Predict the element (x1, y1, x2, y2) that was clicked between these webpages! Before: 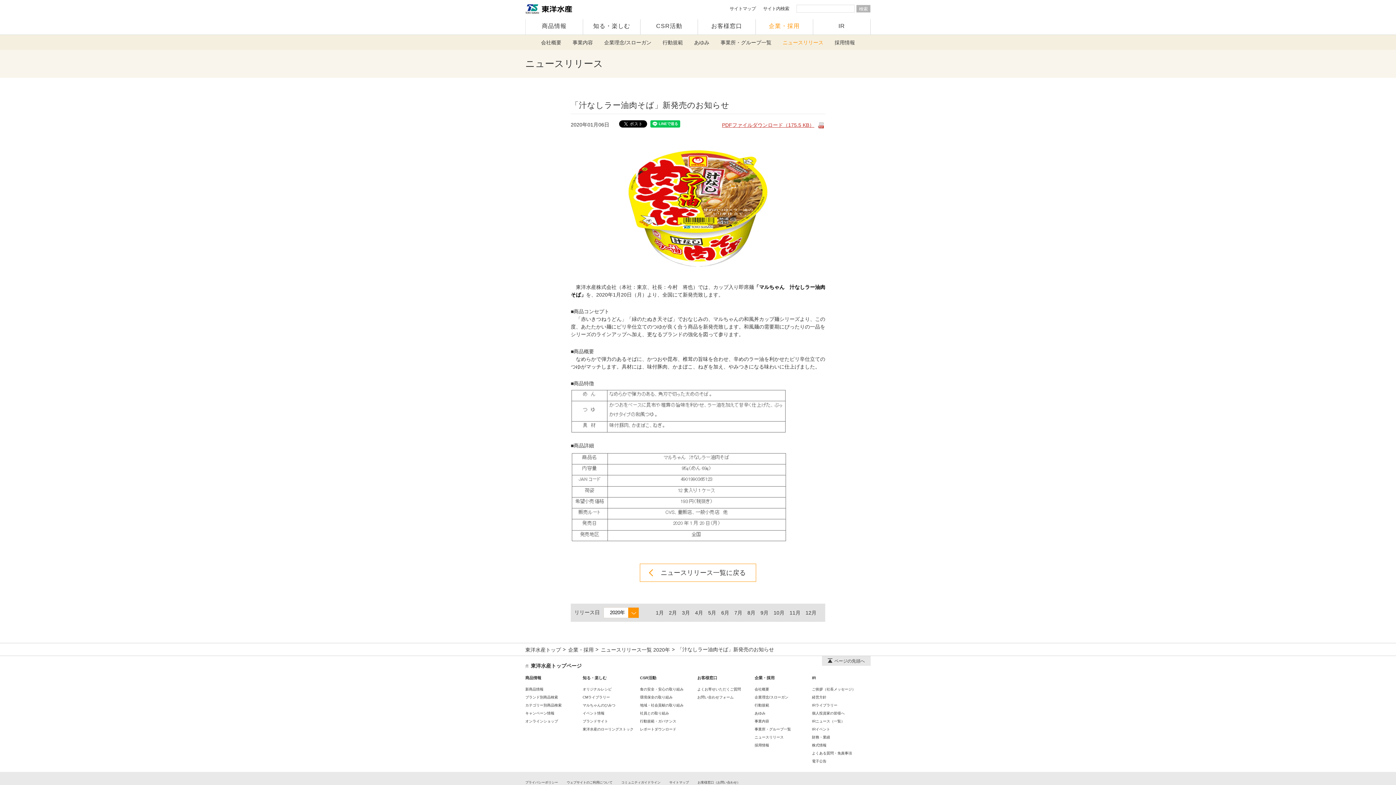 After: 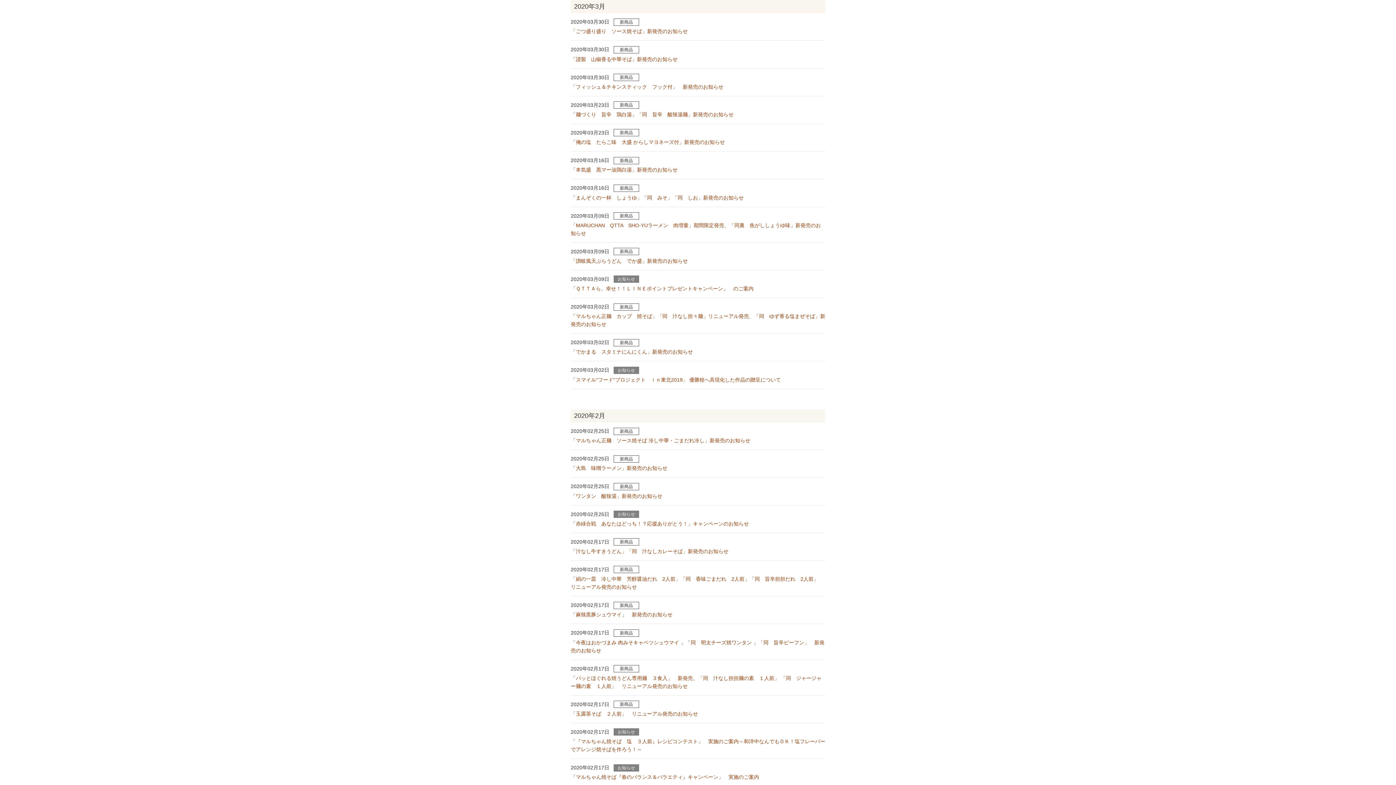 Action: label: 3月 bbox: (679, 606, 692, 619)